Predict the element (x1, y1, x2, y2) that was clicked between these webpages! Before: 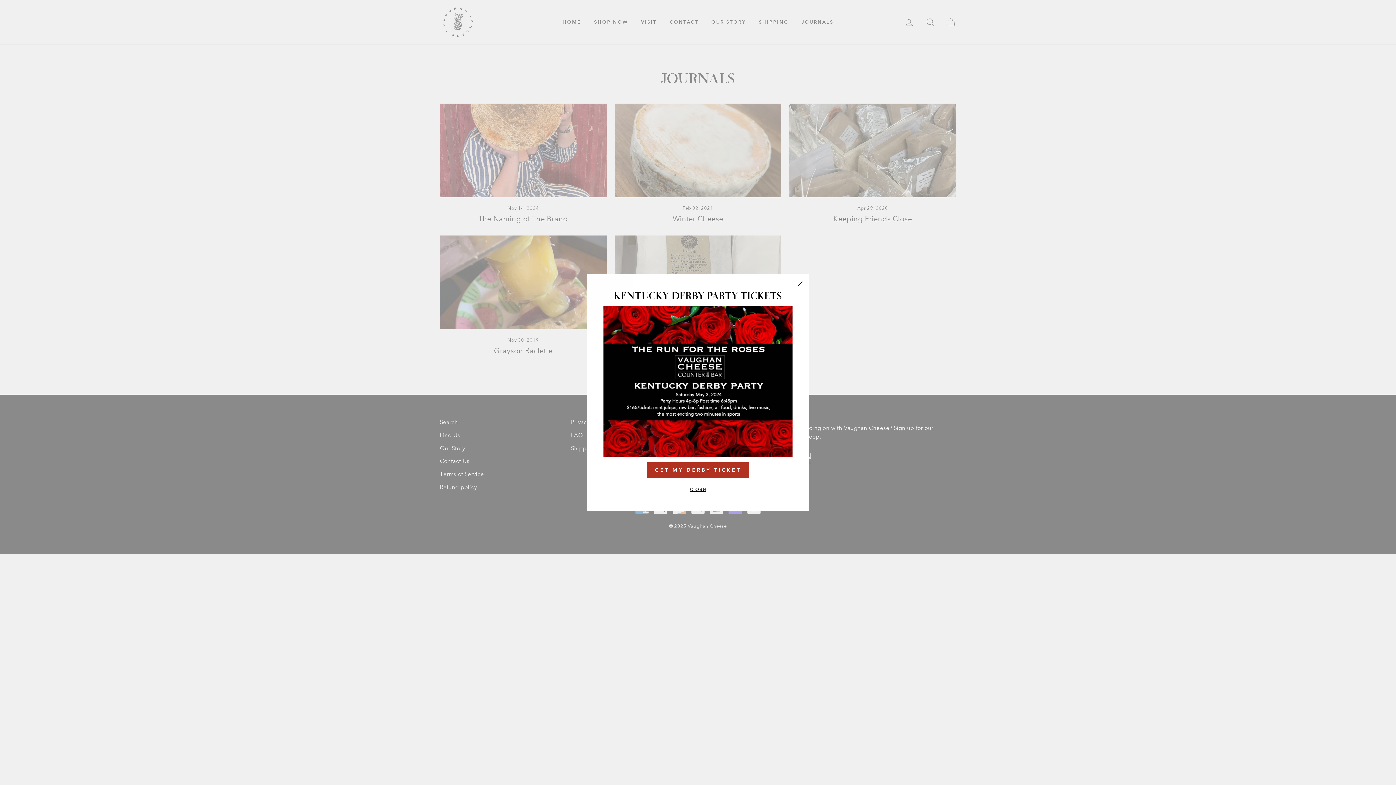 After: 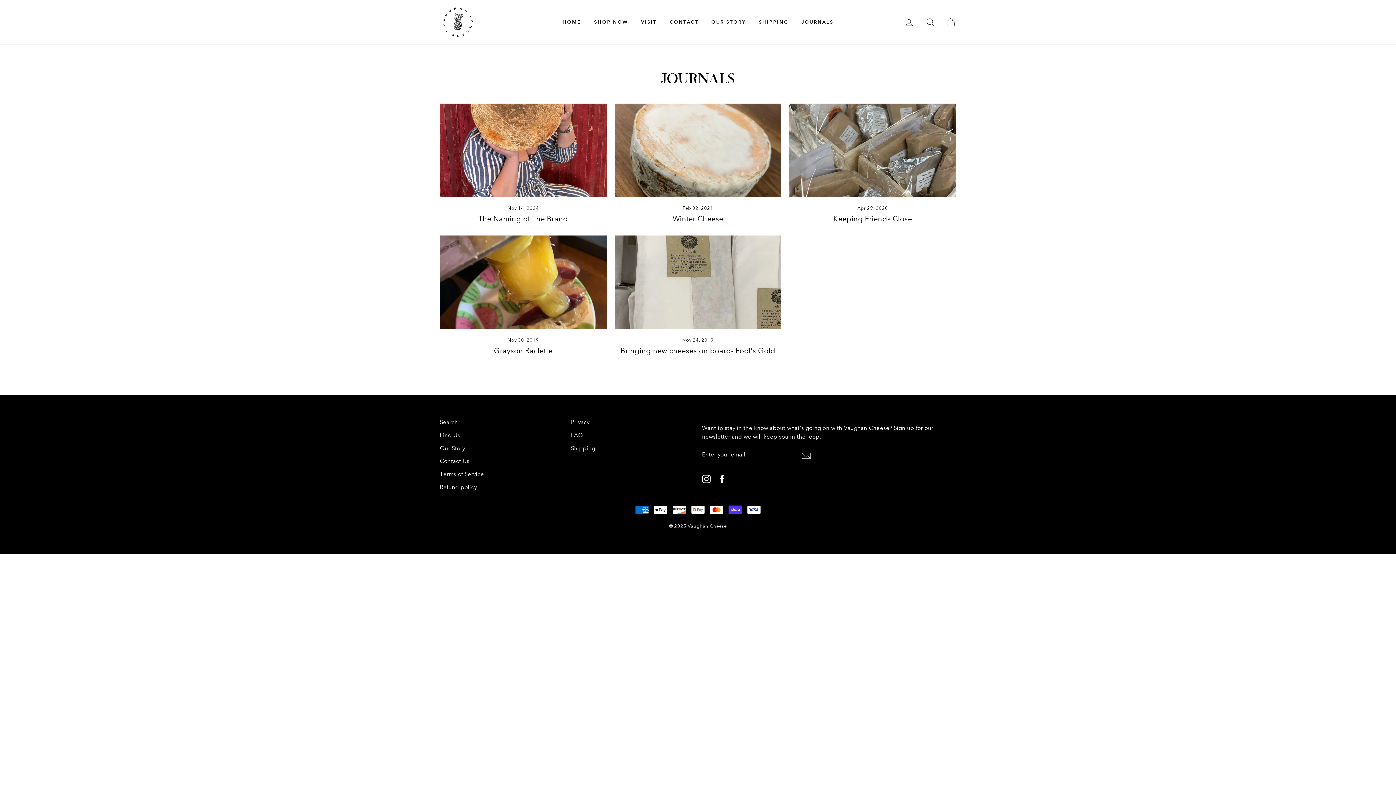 Action: bbox: (687, 488, 708, 499) label: close